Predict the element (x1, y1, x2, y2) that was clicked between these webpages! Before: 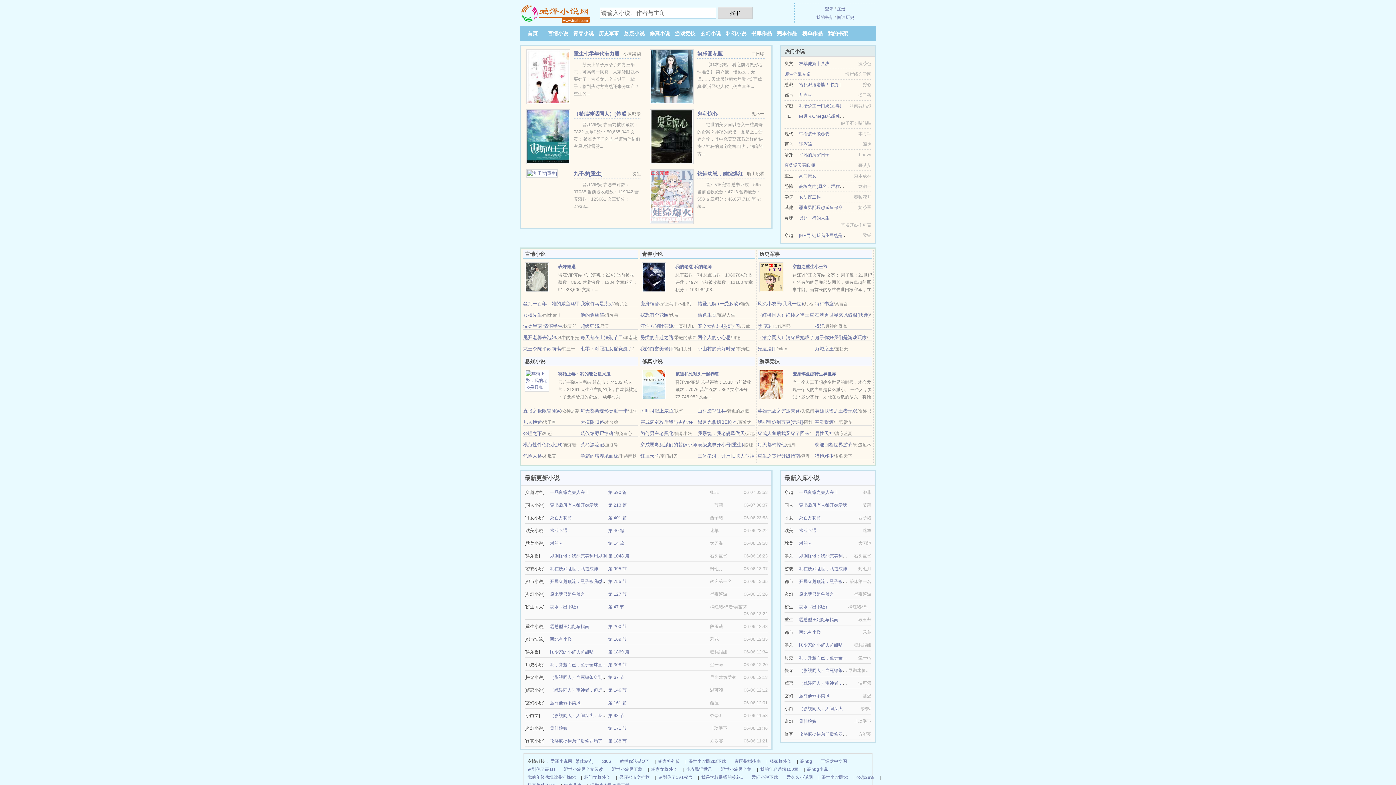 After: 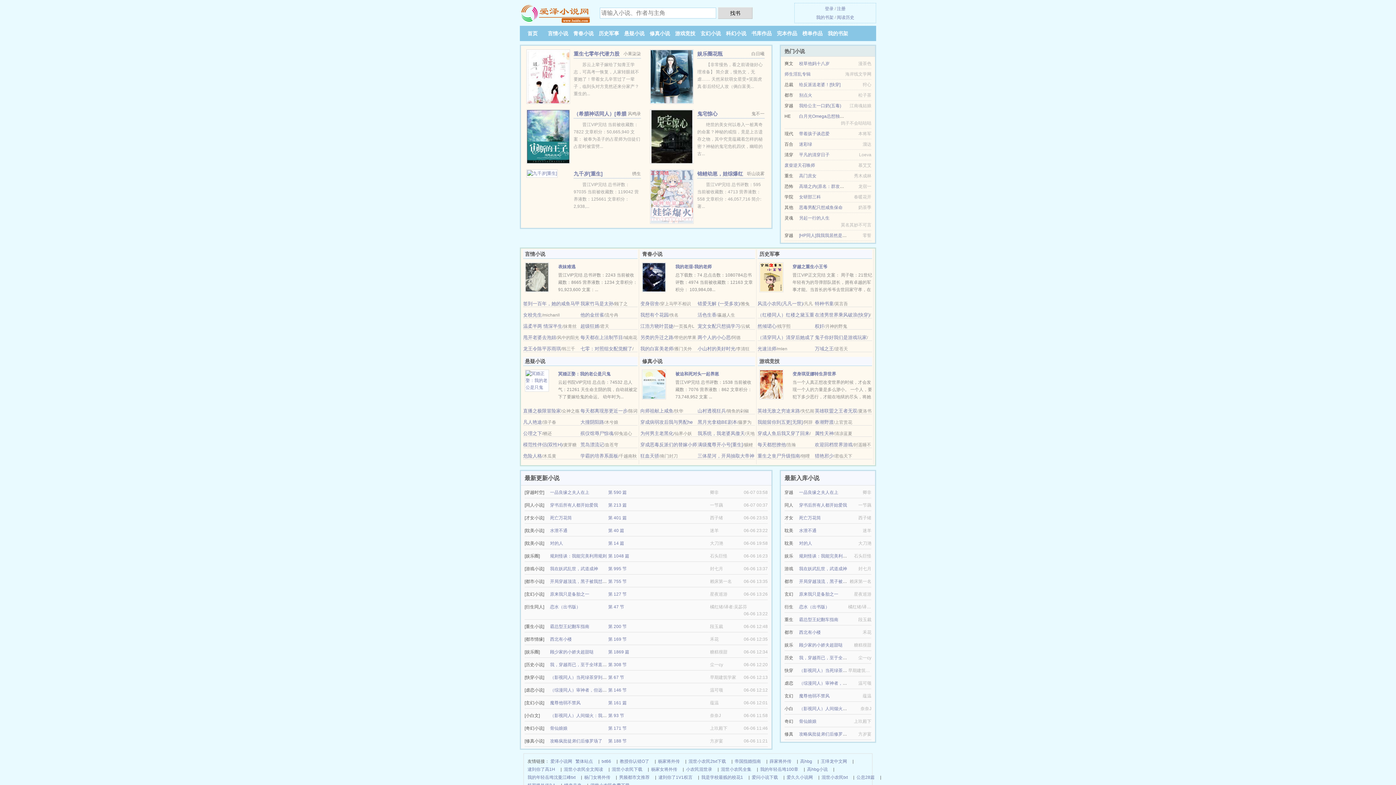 Action: bbox: (799, 642, 842, 648) label: 顾少家的小娇夫超甜哒